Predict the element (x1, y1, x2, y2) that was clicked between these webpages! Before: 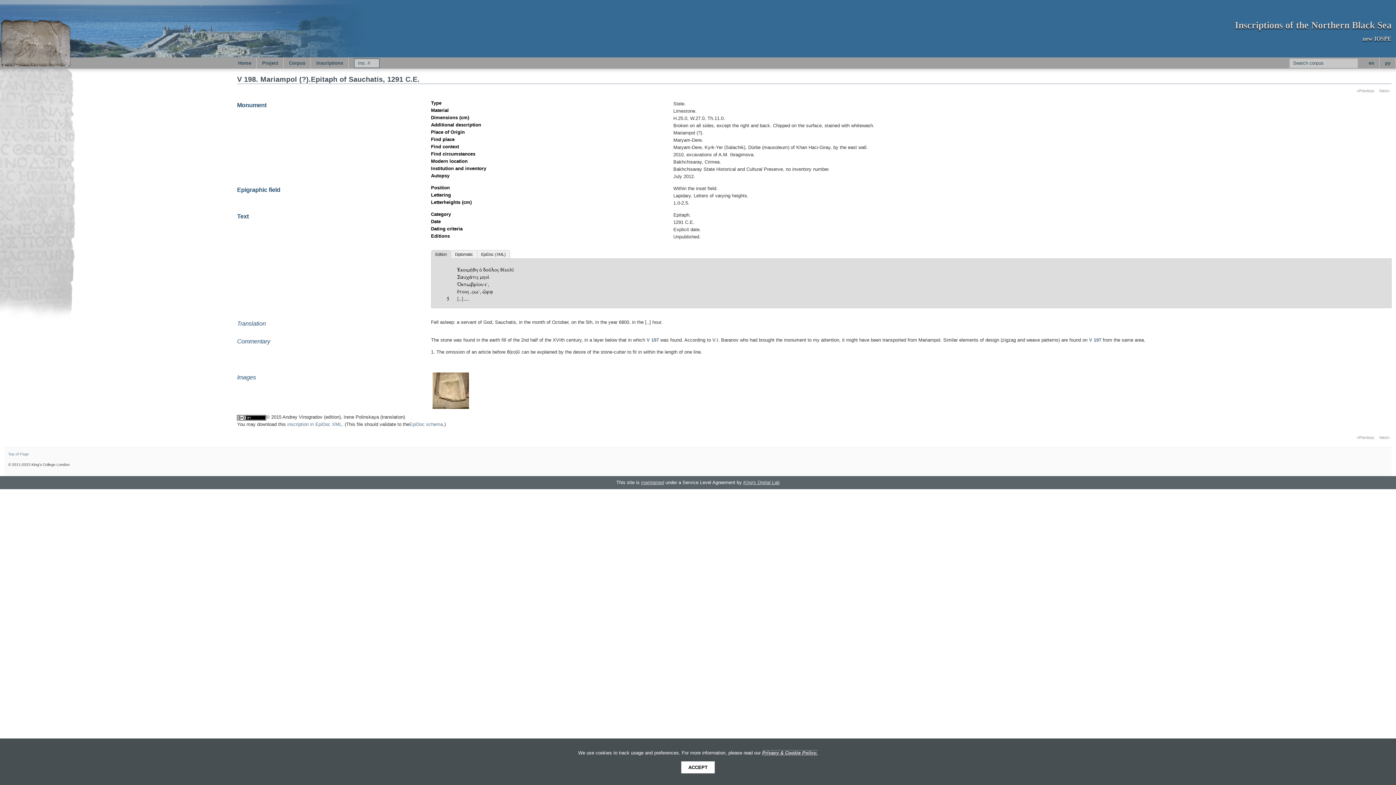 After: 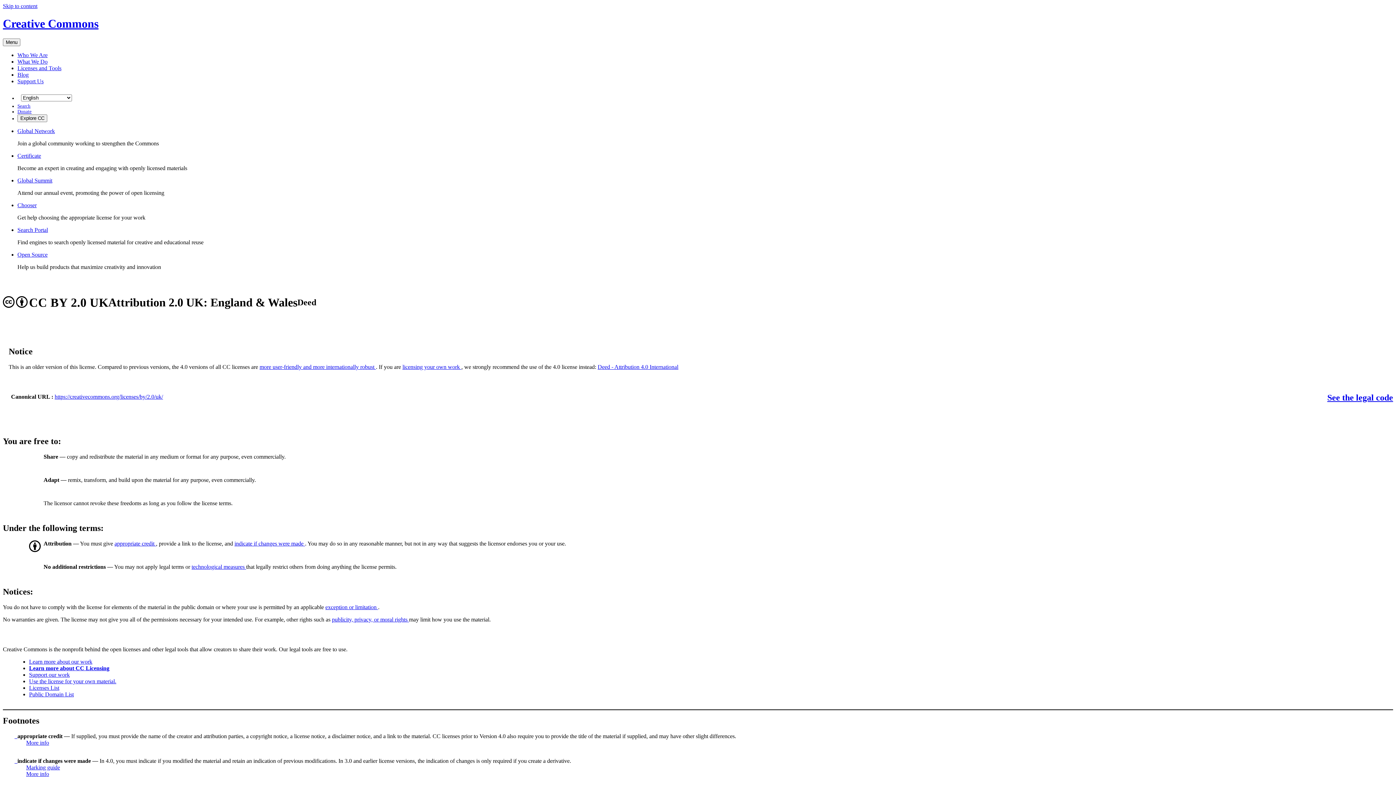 Action: bbox: (237, 414, 266, 420)